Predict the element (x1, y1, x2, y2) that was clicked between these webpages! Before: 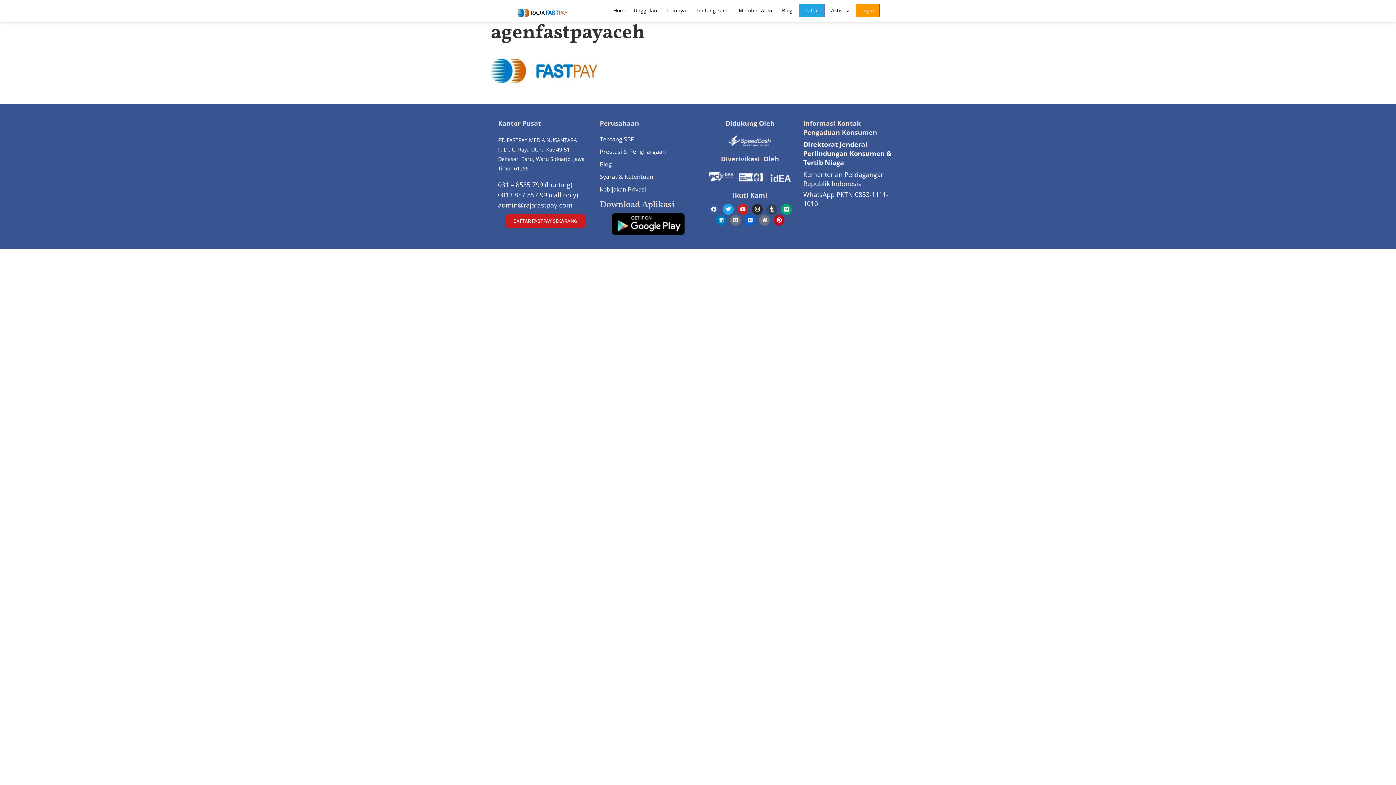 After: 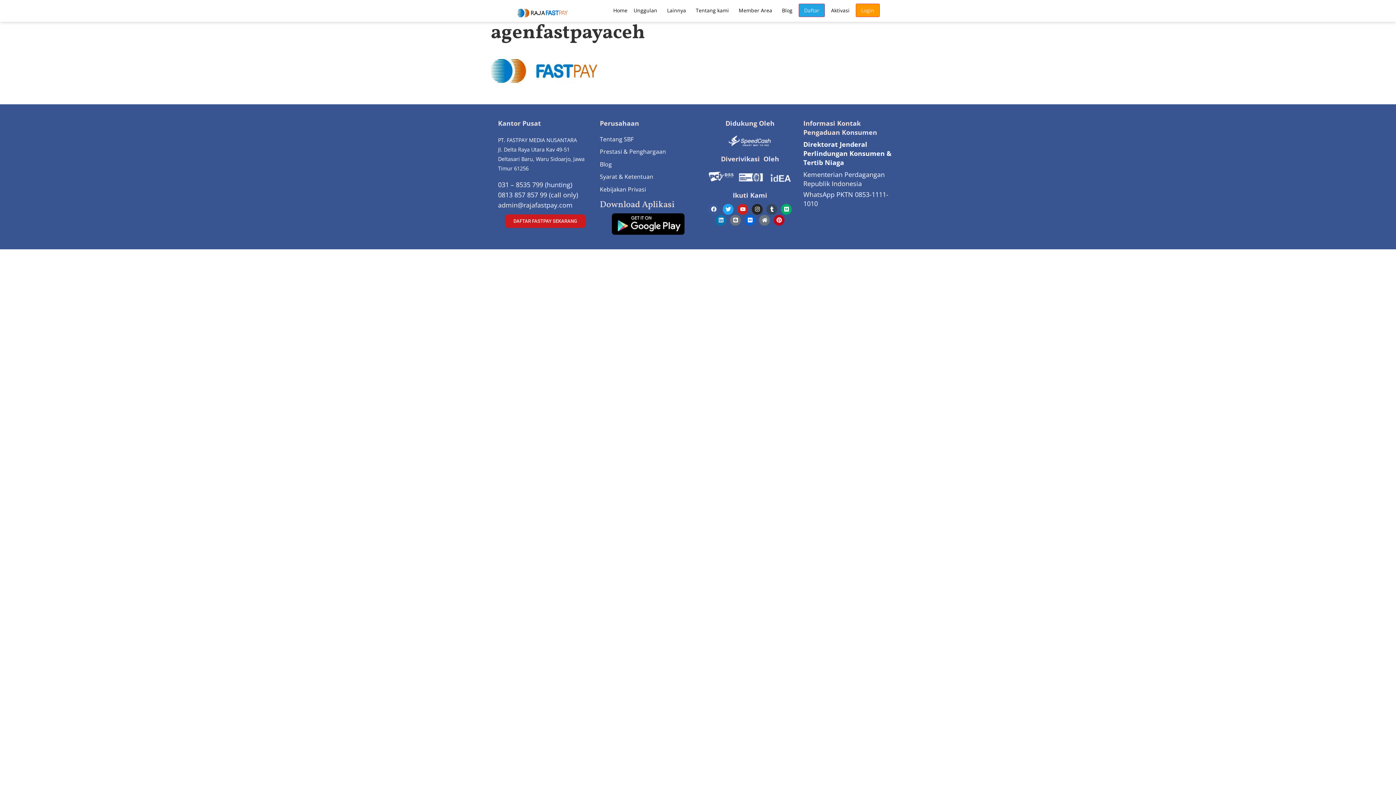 Action: label: Linkedin bbox: (715, 214, 726, 225)